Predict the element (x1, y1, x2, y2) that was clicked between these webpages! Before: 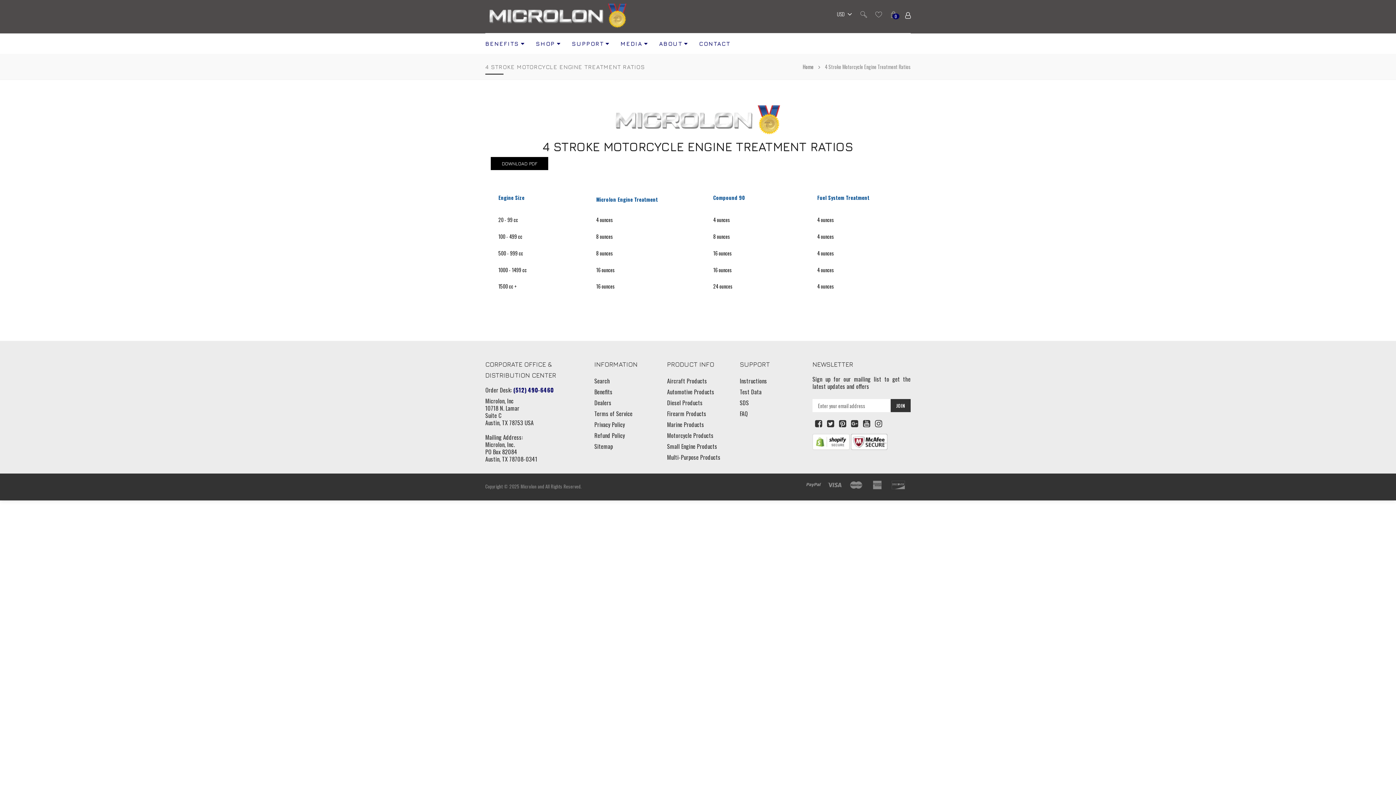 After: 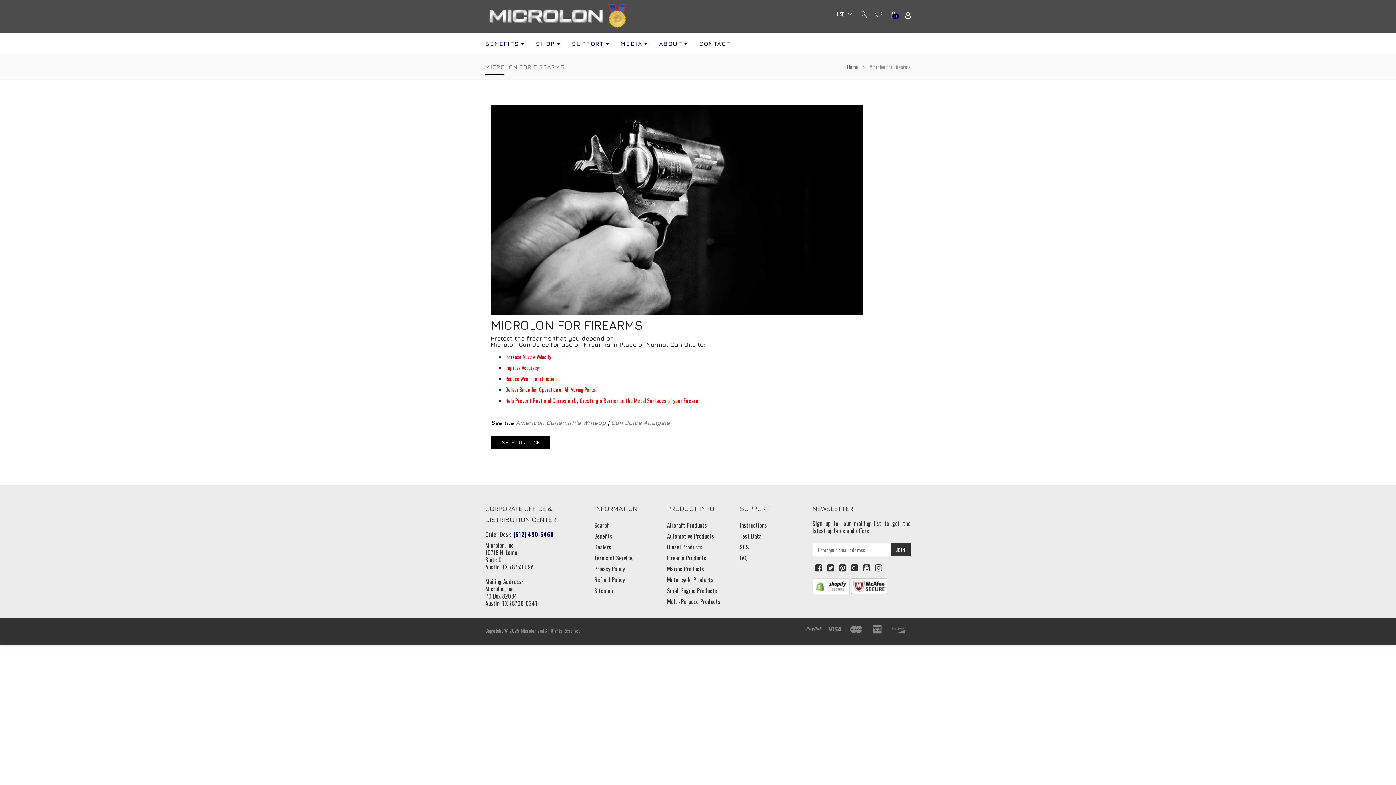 Action: bbox: (667, 408, 706, 419) label: Firearm Products